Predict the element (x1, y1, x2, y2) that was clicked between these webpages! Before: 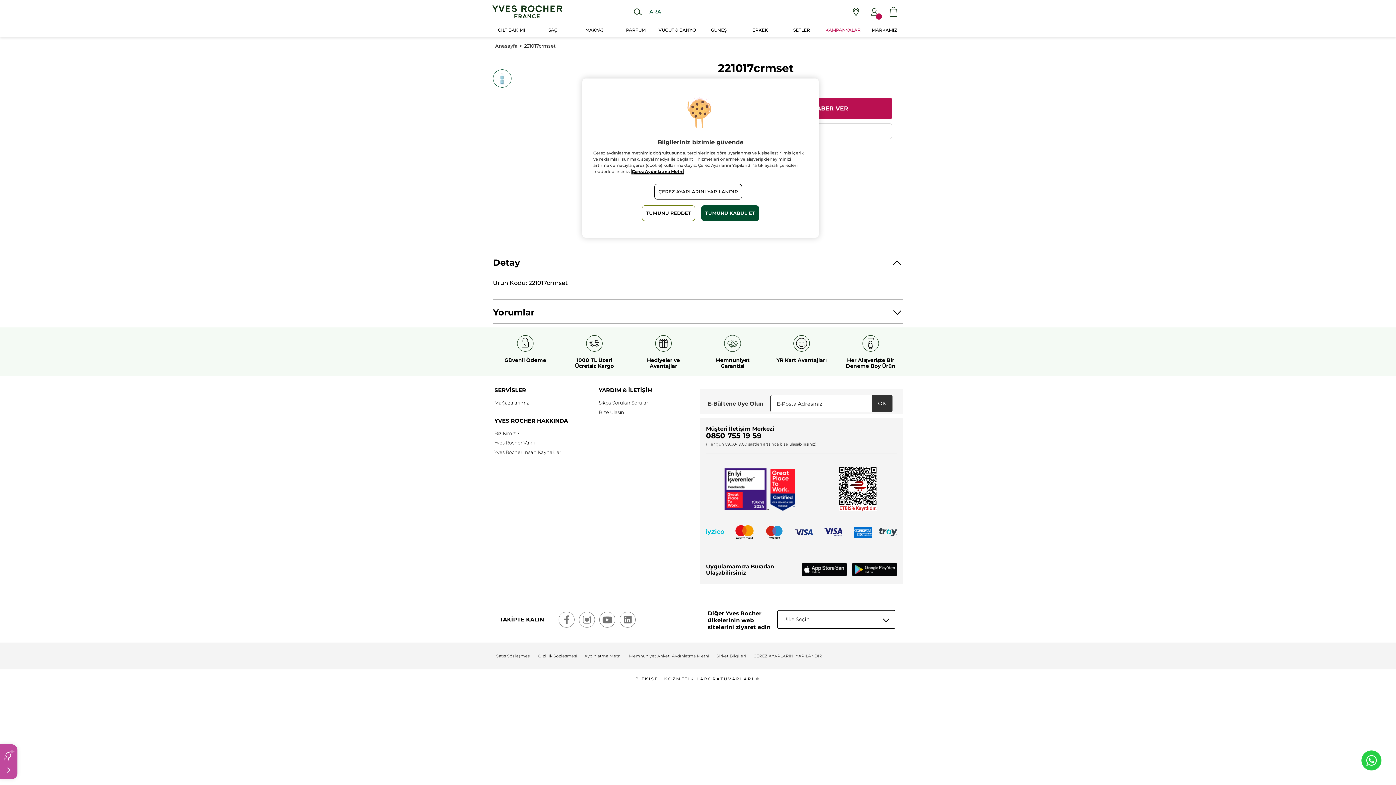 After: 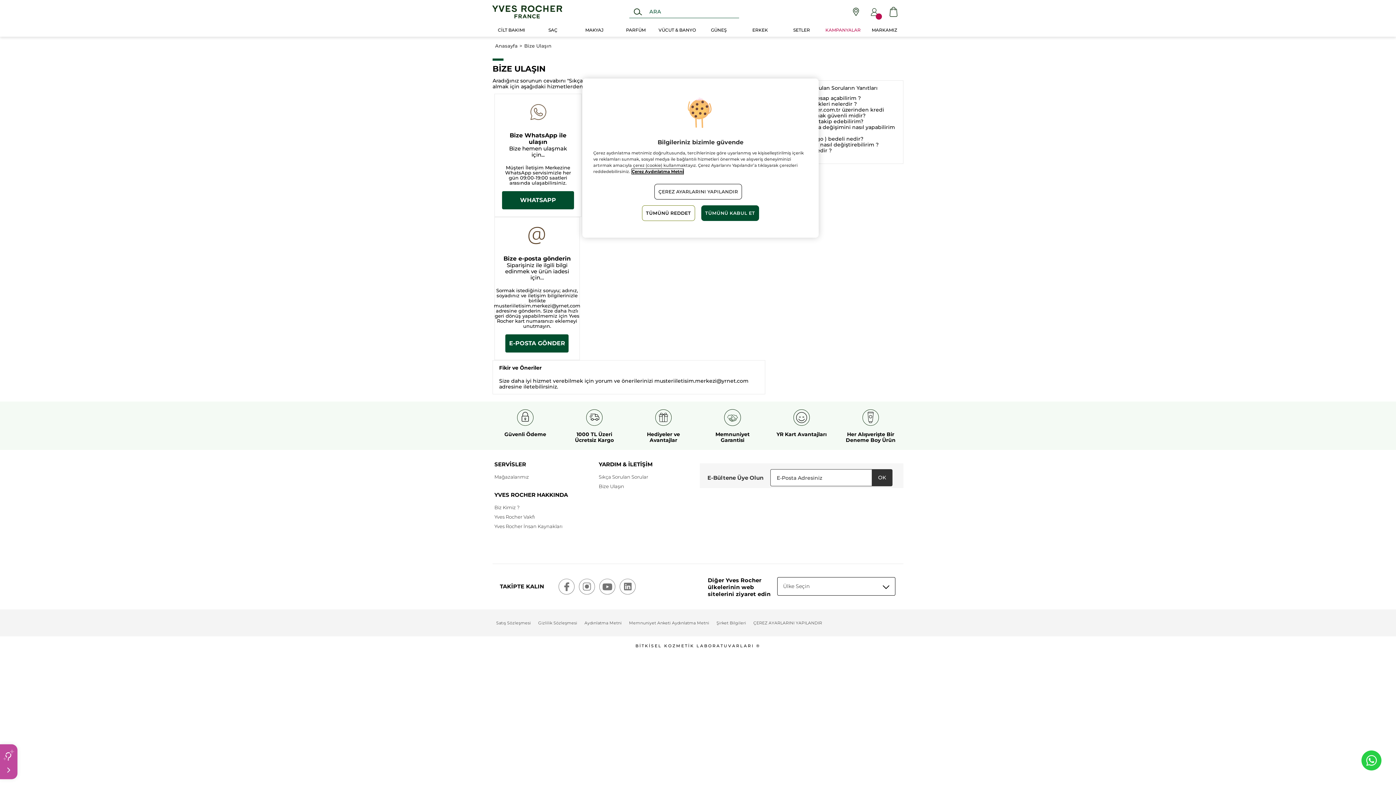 Action: label: Bize Ulaşın bbox: (598, 409, 624, 415)